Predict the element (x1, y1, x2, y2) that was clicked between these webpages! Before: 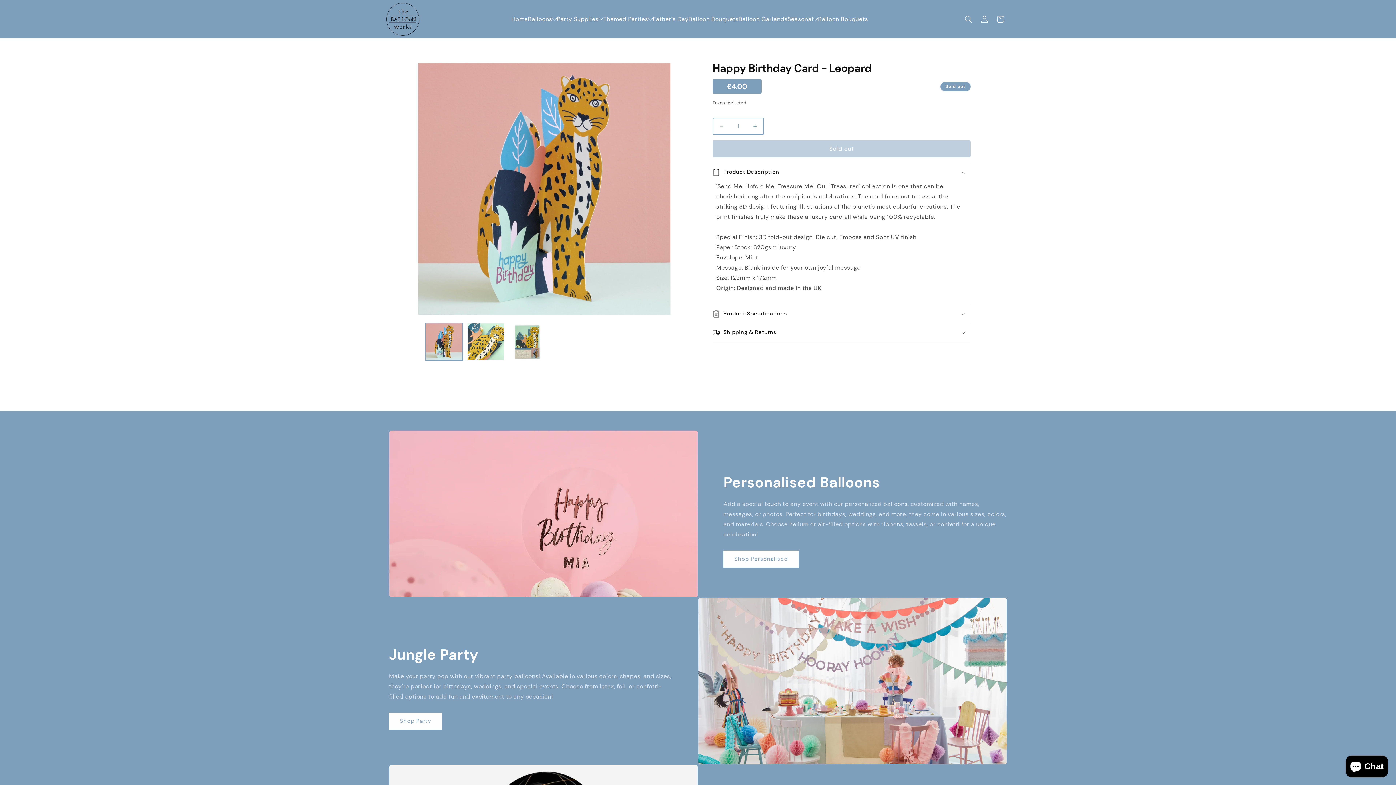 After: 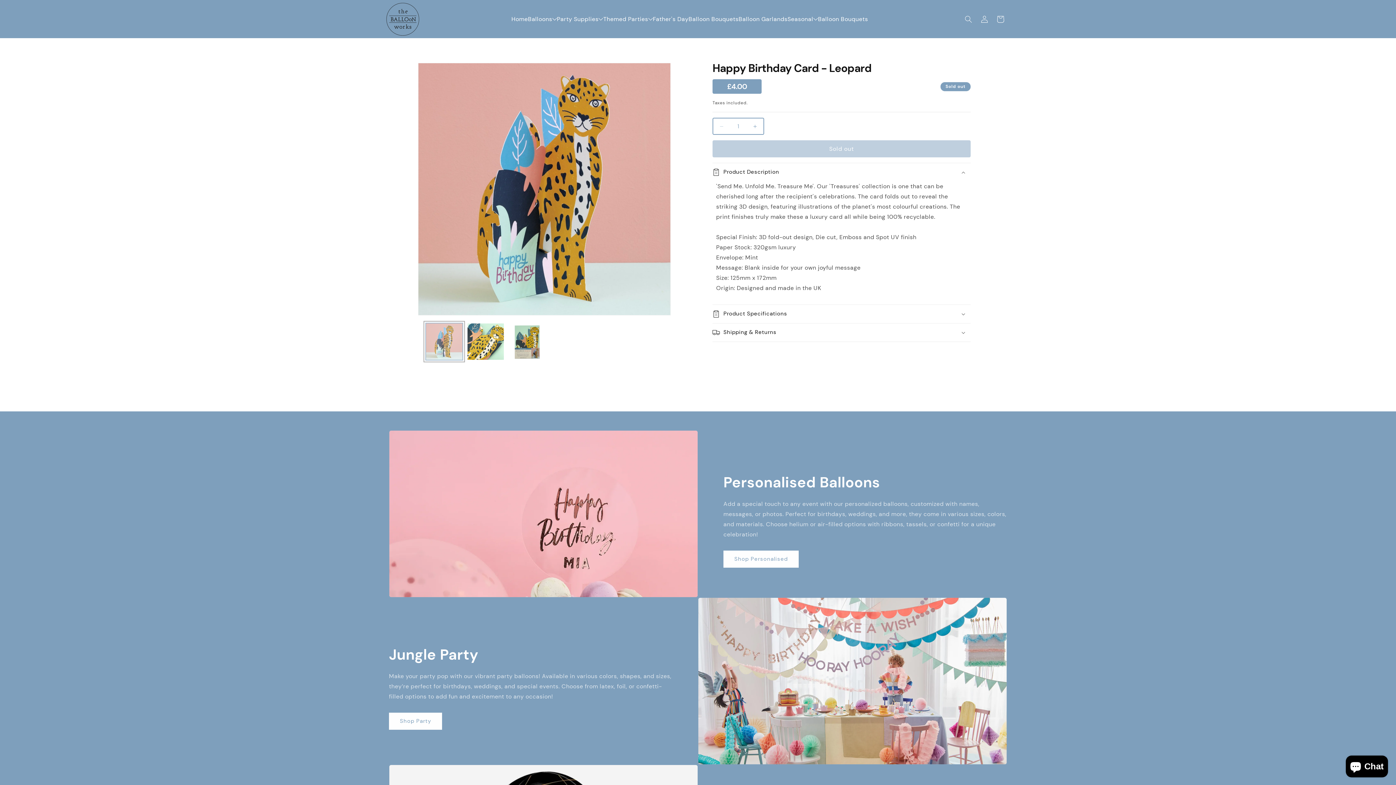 Action: label: Load image 1 in gallery view bbox: (425, 322, 463, 360)